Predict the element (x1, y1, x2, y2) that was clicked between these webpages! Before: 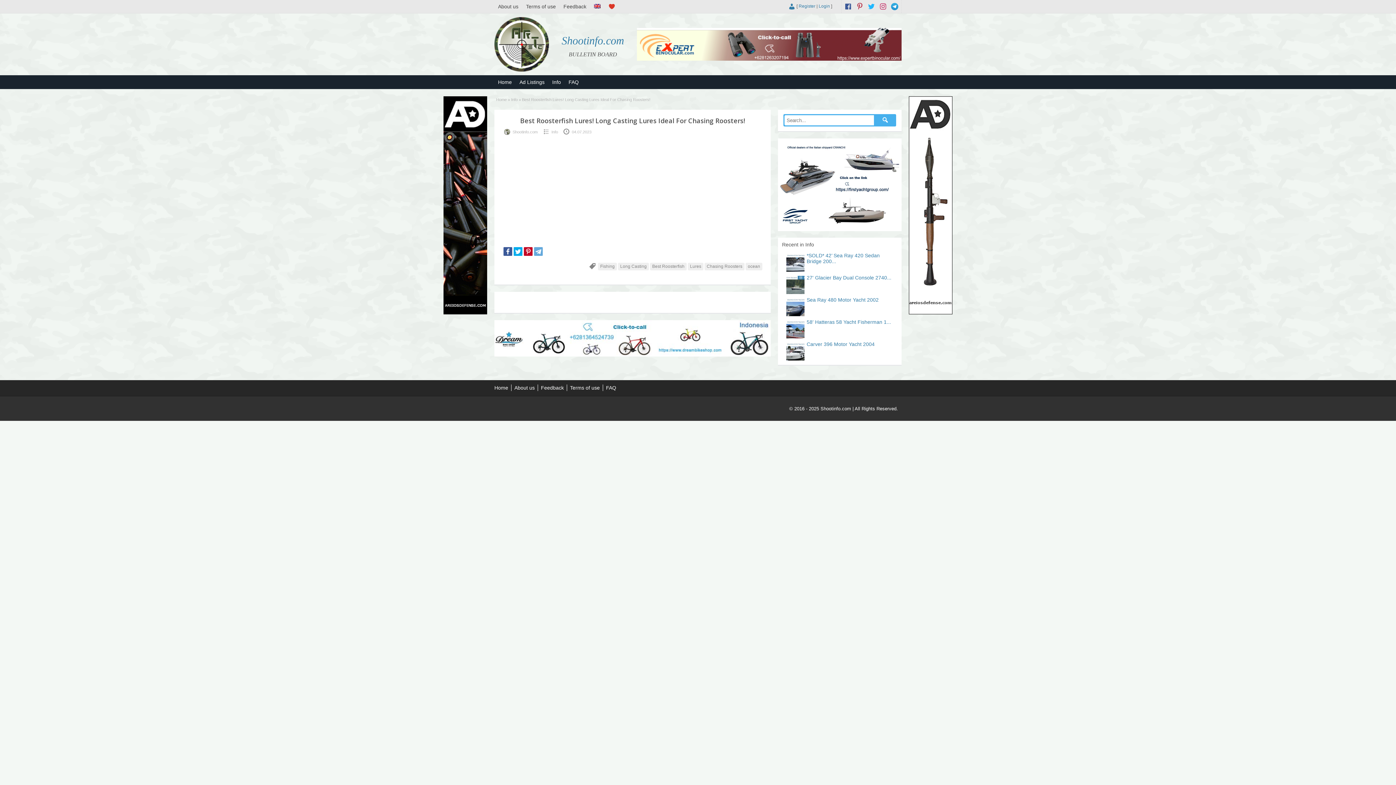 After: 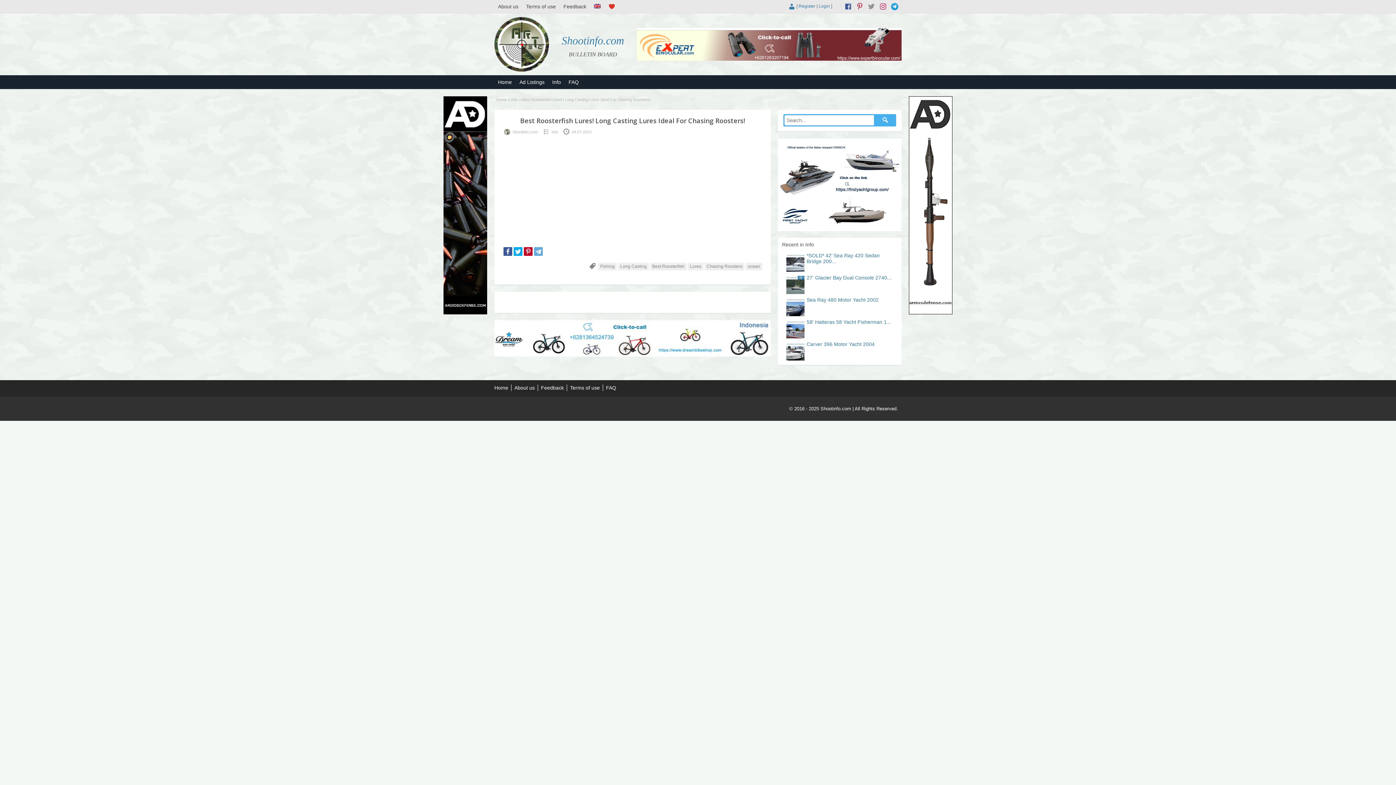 Action: bbox: (868, 2, 875, 10)